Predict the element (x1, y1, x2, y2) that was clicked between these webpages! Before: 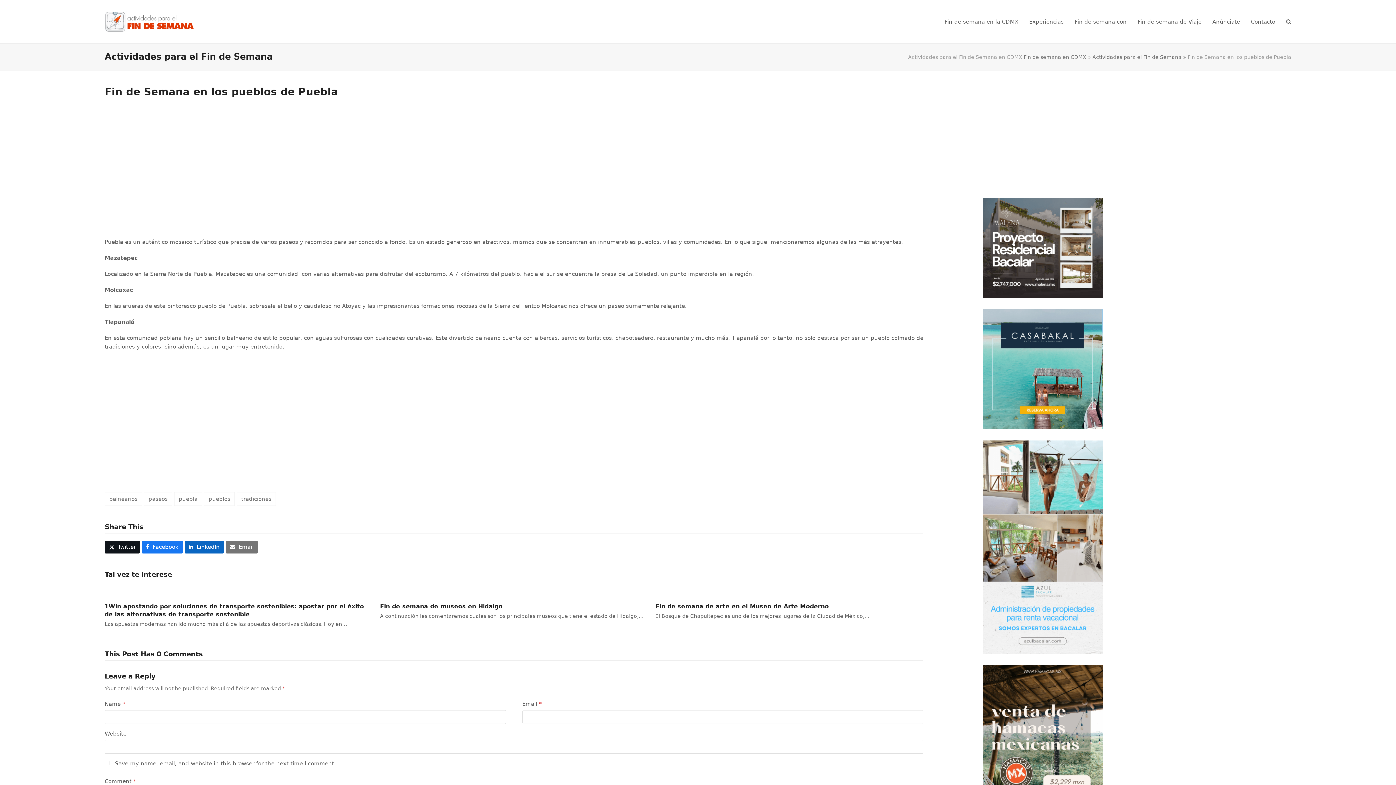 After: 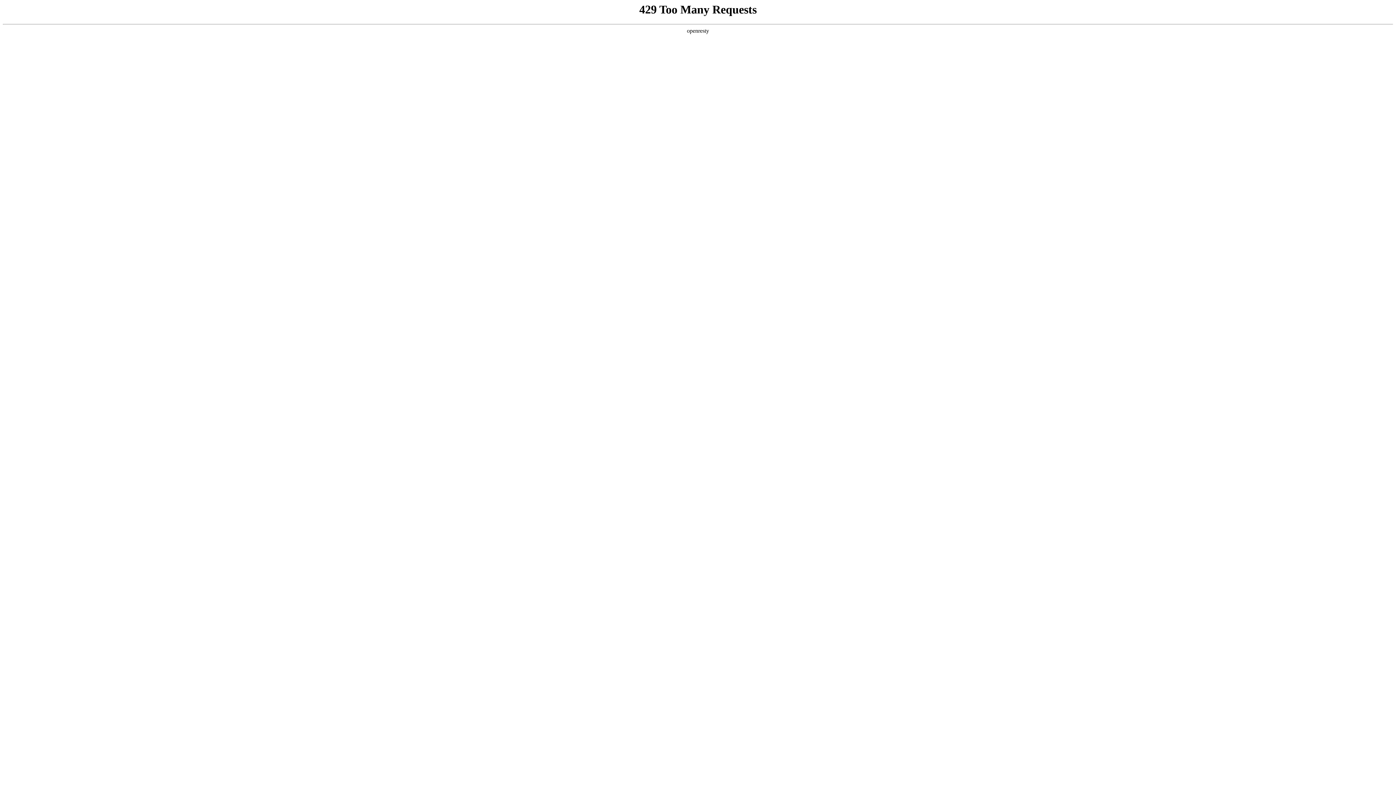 Action: bbox: (655, 603, 829, 610) label: Fin de semana de arte en el Museo de Arte Moderno